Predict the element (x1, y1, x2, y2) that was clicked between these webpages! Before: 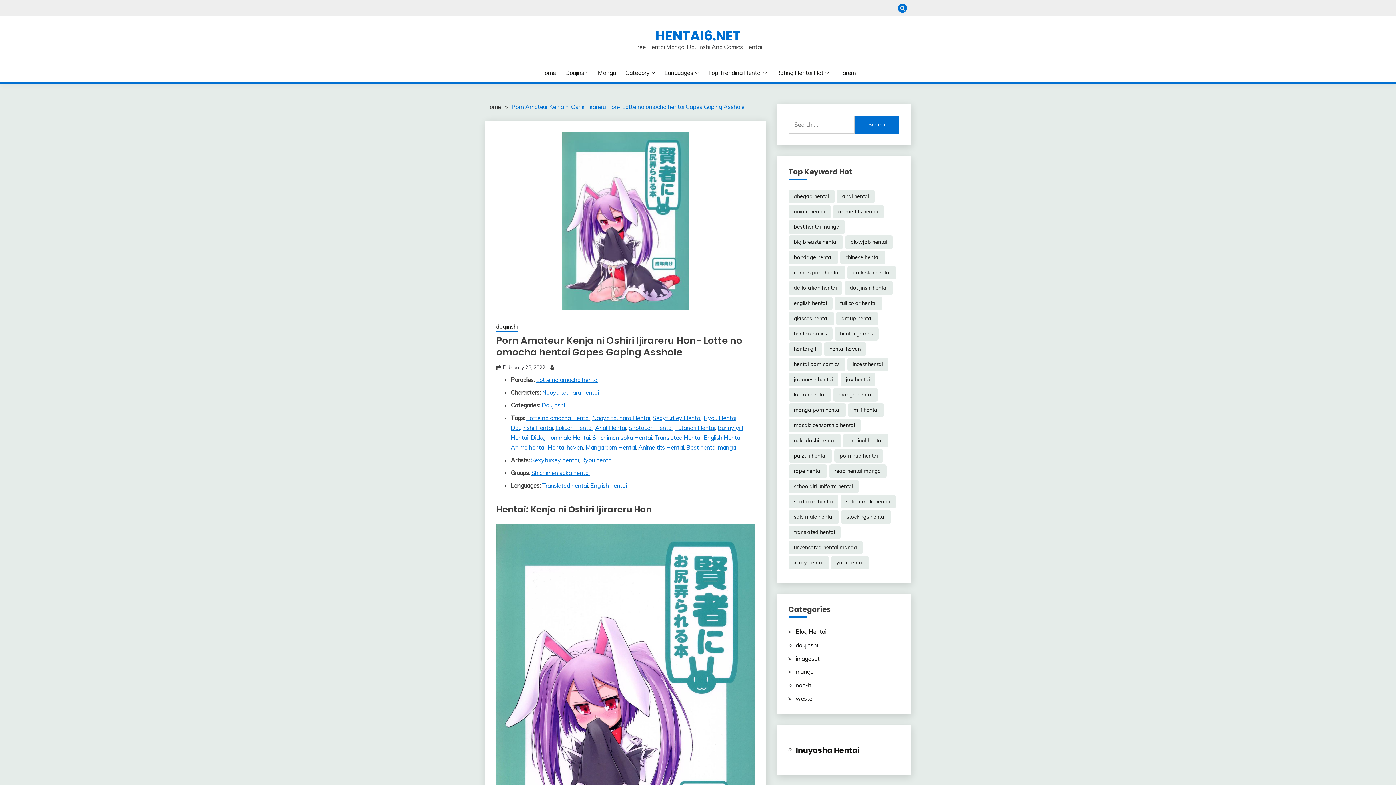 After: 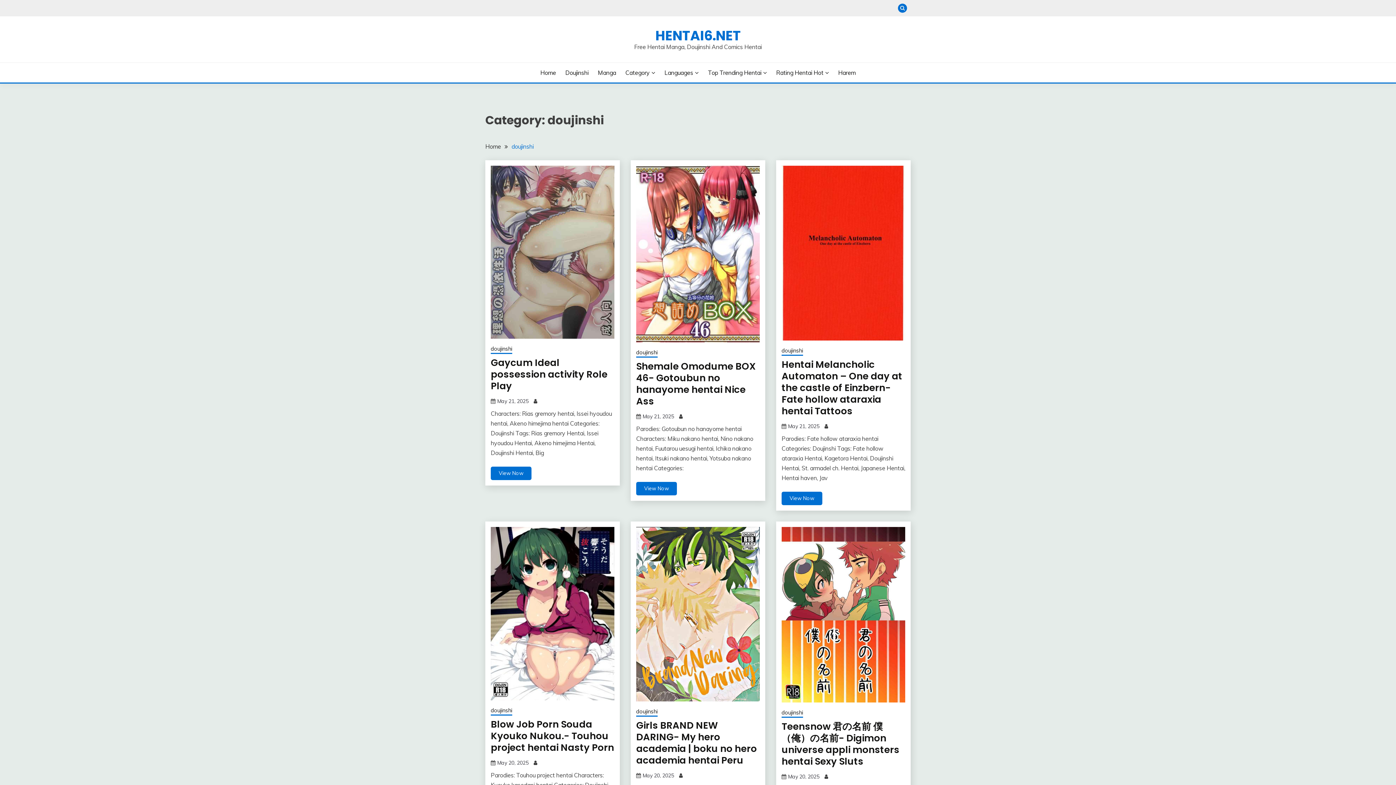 Action: label: doujinshi bbox: (795, 641, 818, 649)